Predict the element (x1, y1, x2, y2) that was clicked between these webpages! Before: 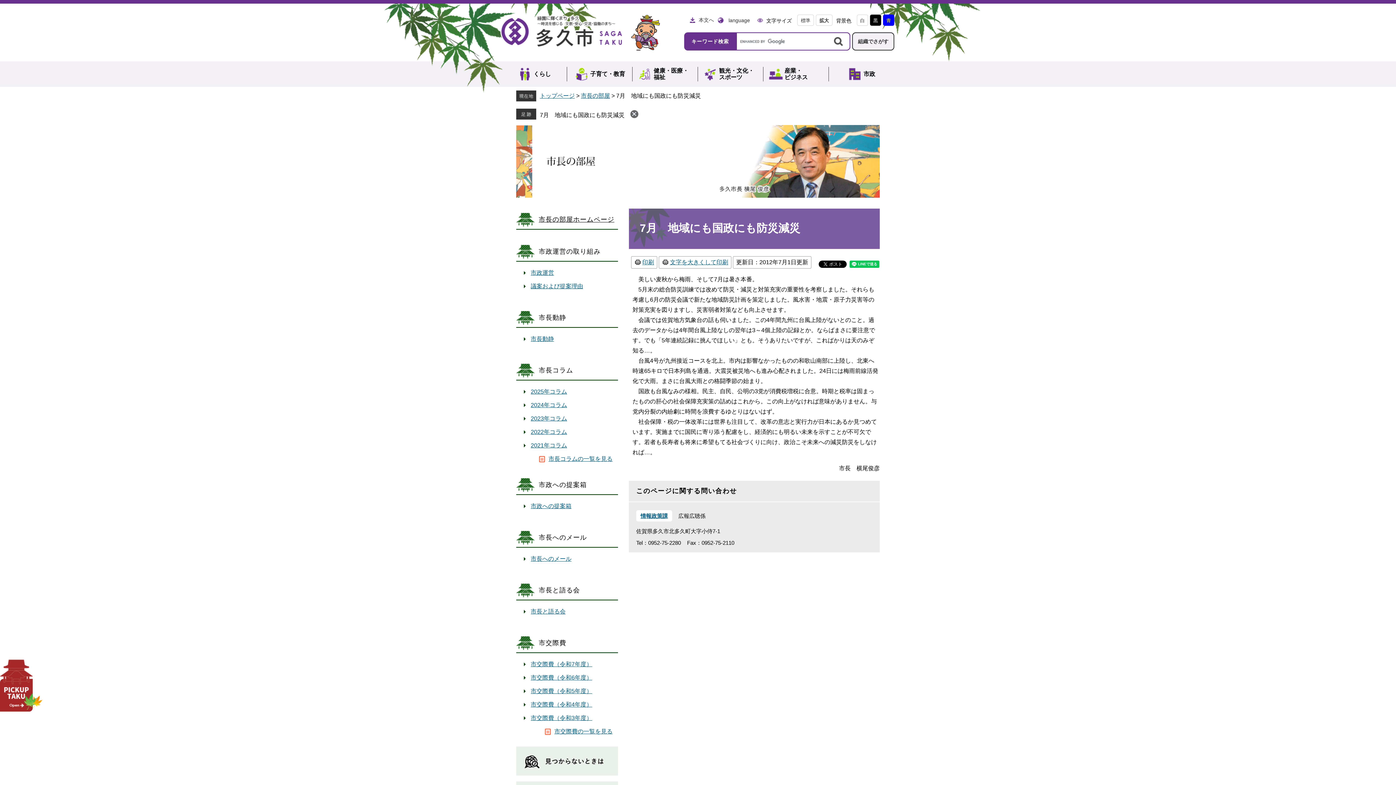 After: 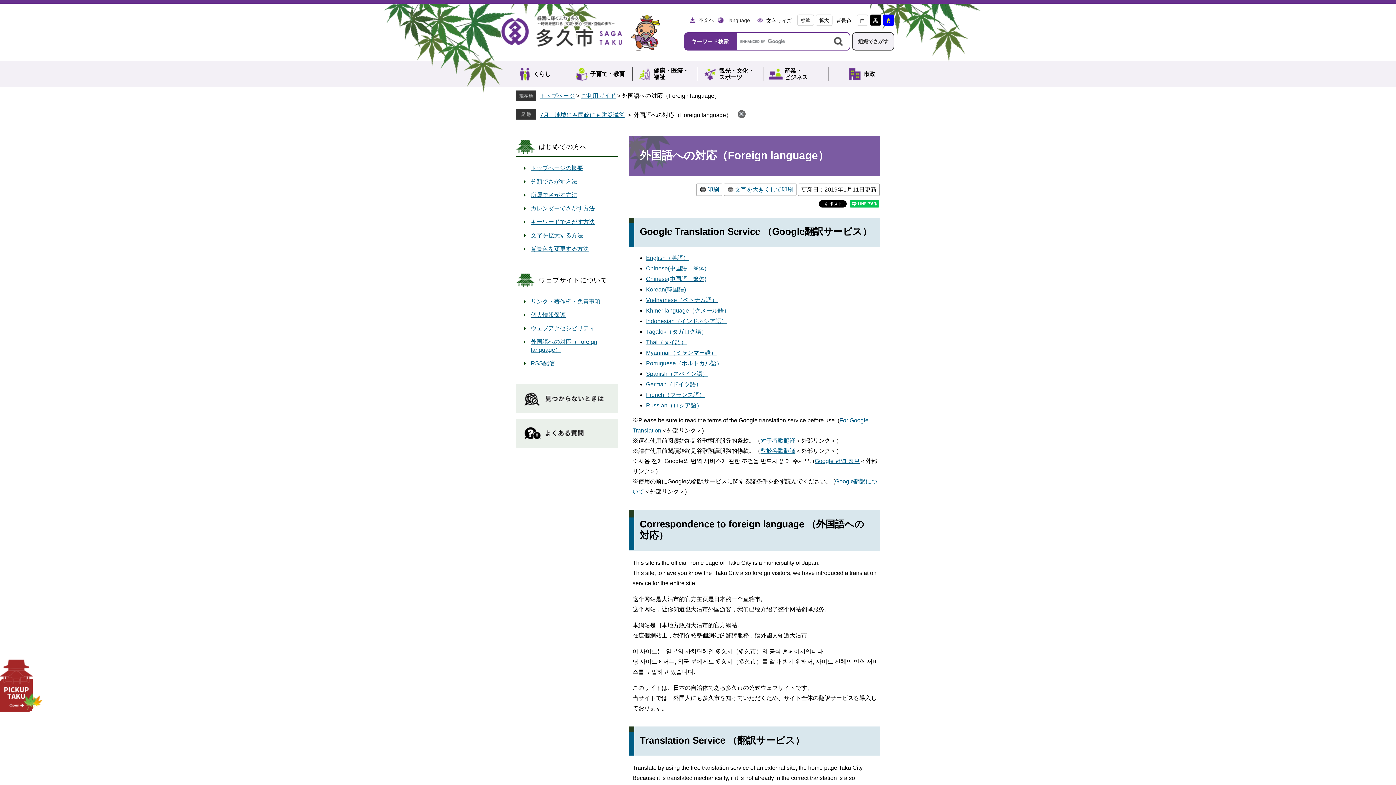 Action: bbox: (717, 15, 750, 24) label: language